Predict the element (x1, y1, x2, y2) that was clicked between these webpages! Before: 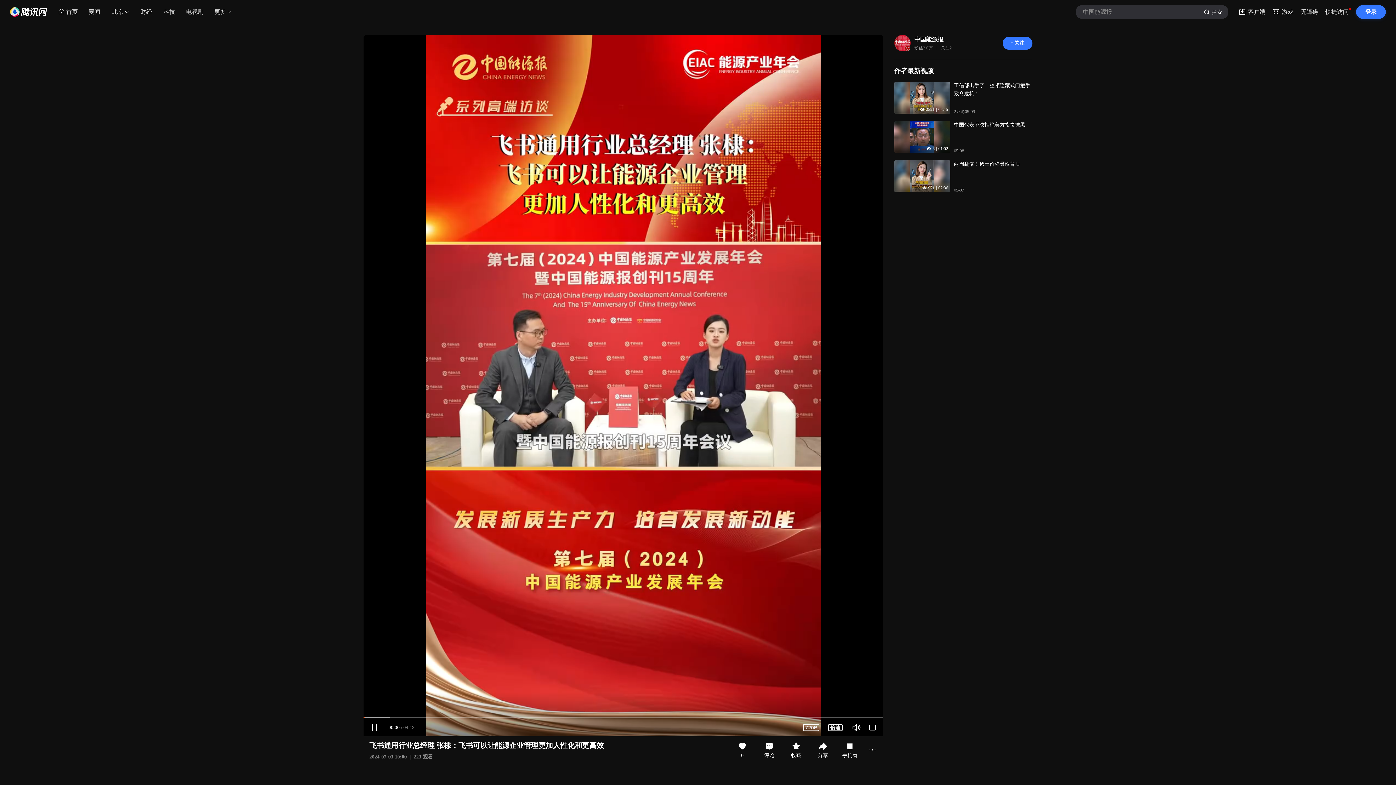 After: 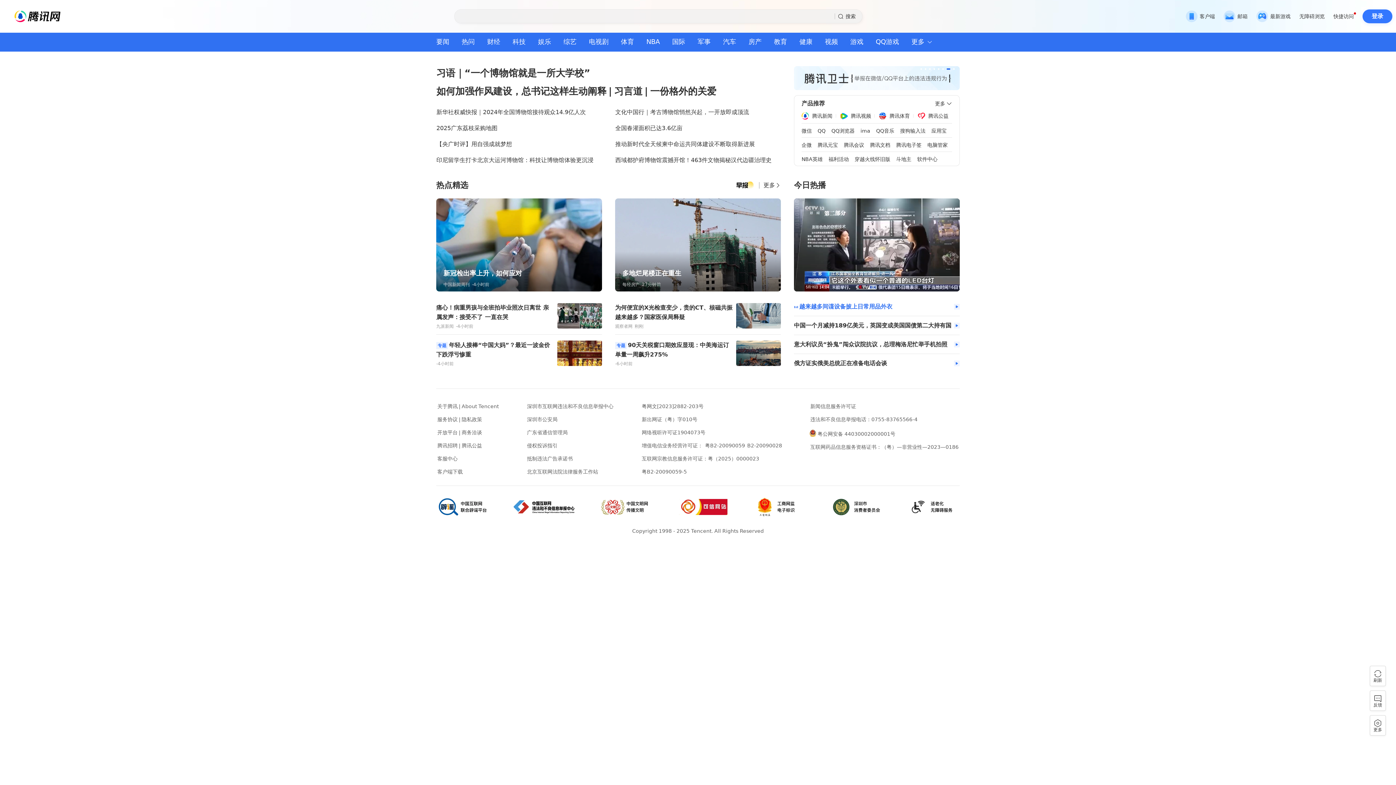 Action: bbox: (10, 7, 46, 16)